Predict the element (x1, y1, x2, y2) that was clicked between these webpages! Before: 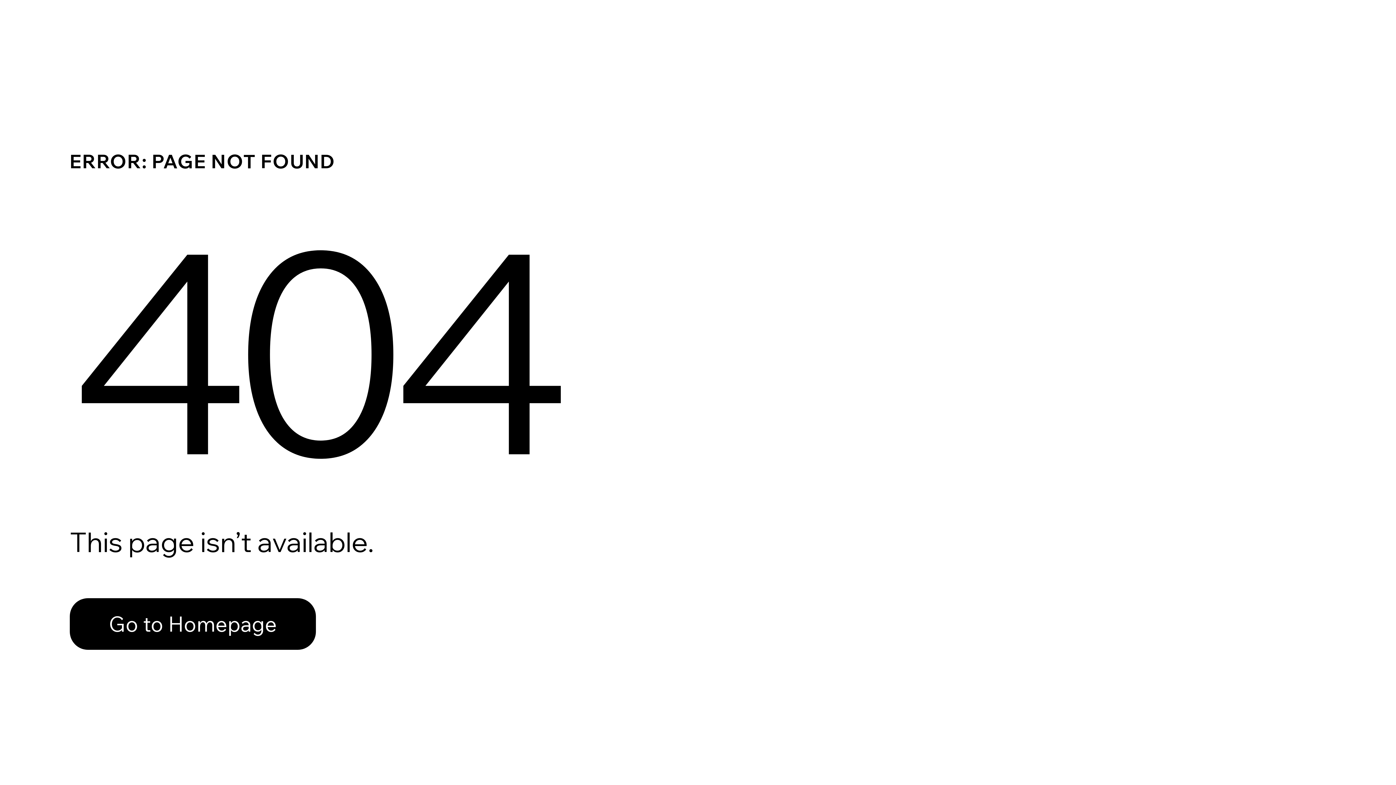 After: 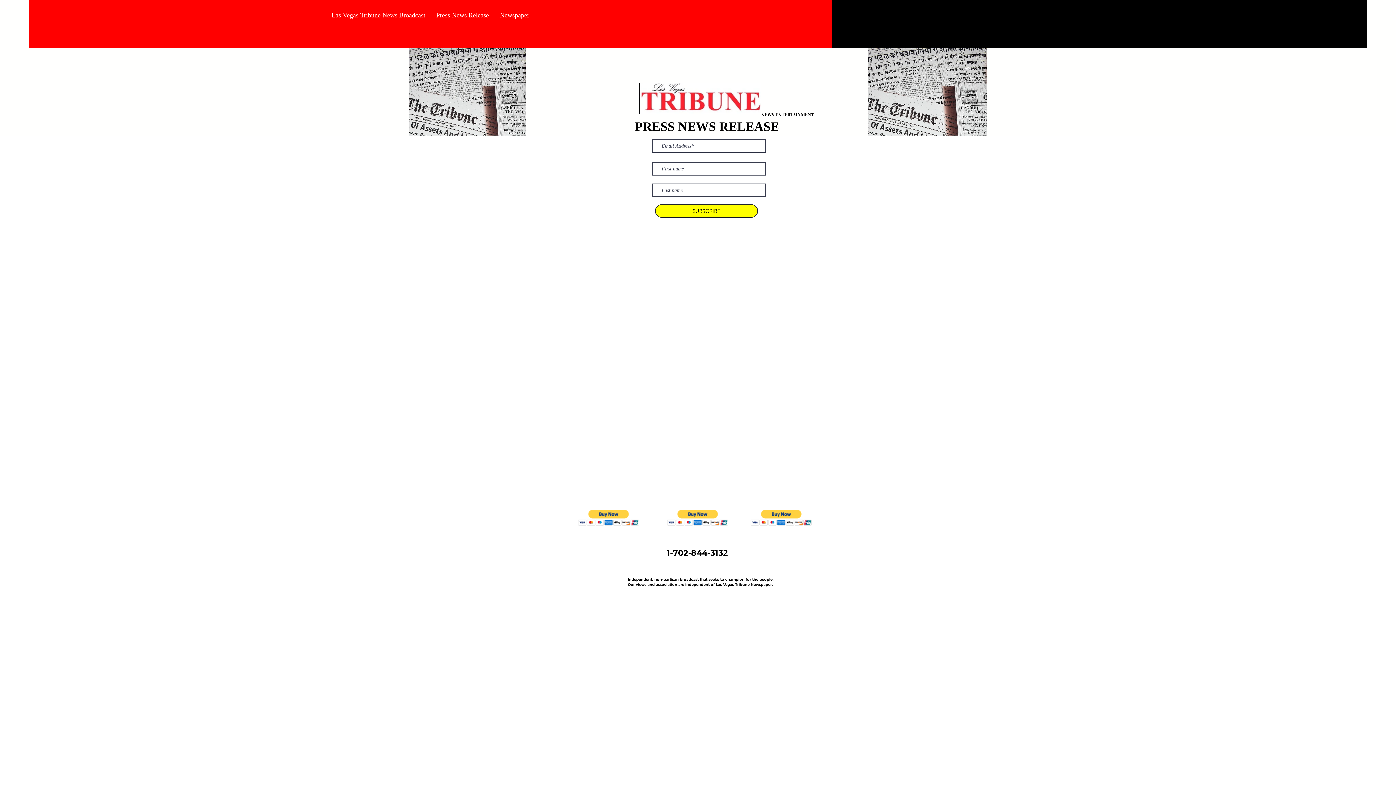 Action: bbox: (69, 598, 316, 650) label: Go to Homepage